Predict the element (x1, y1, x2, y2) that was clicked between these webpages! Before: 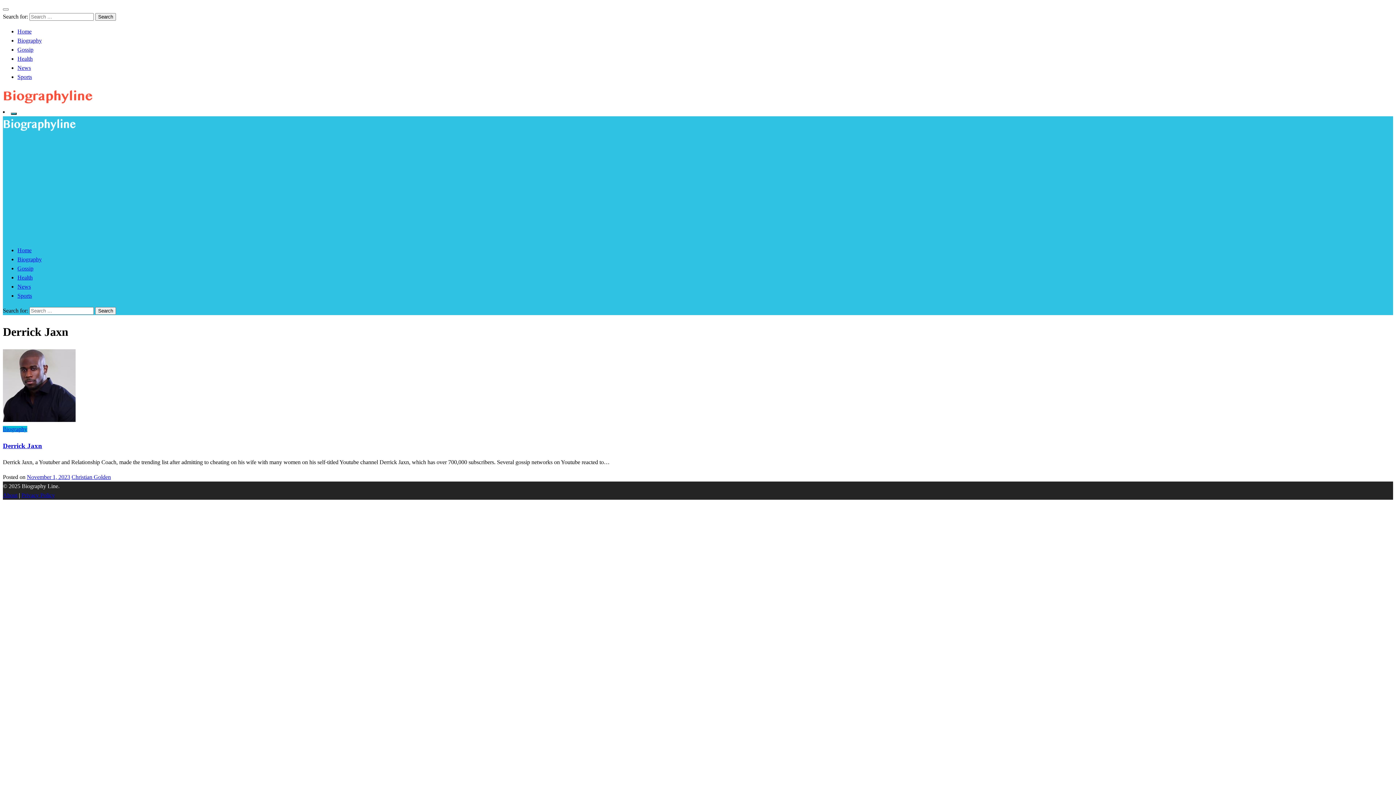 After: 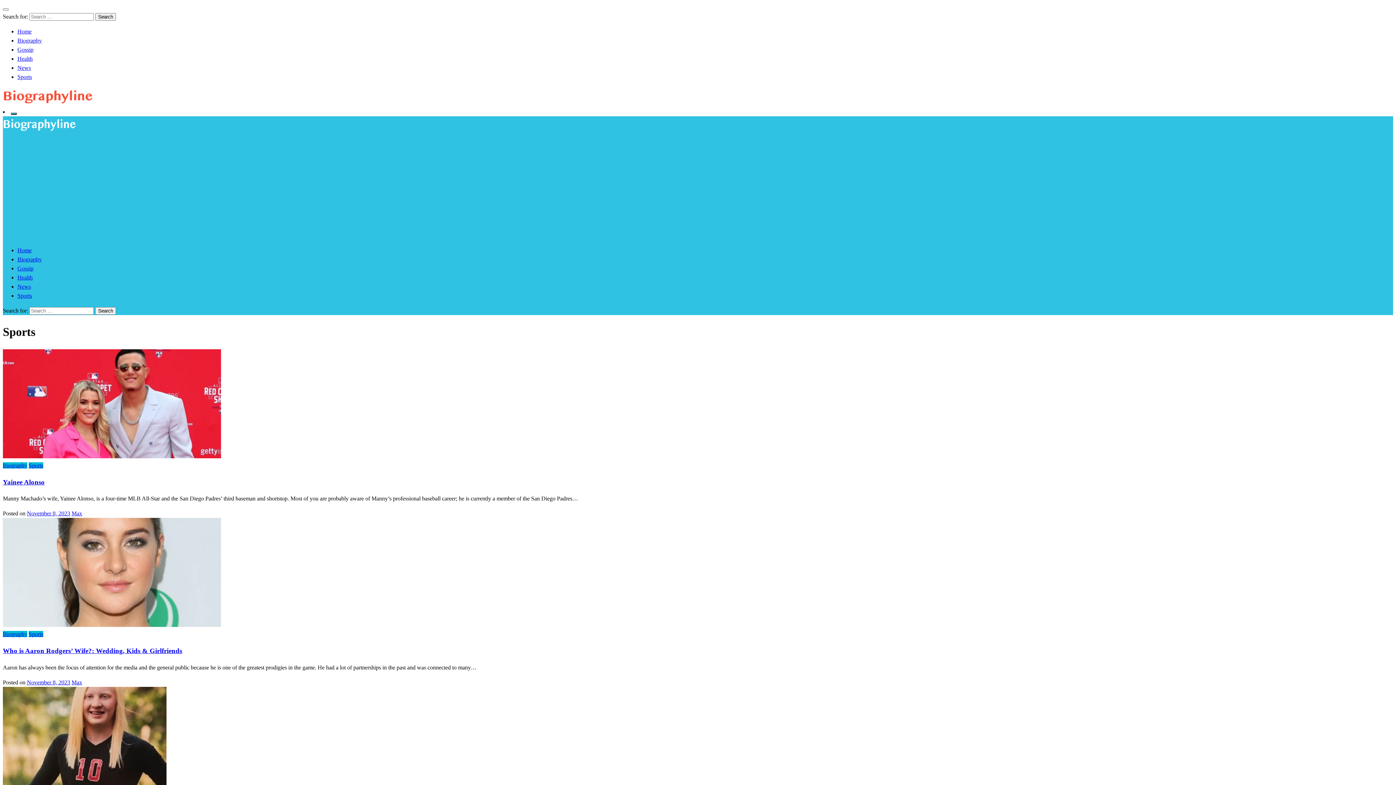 Action: bbox: (17, 73, 32, 80) label: Sports